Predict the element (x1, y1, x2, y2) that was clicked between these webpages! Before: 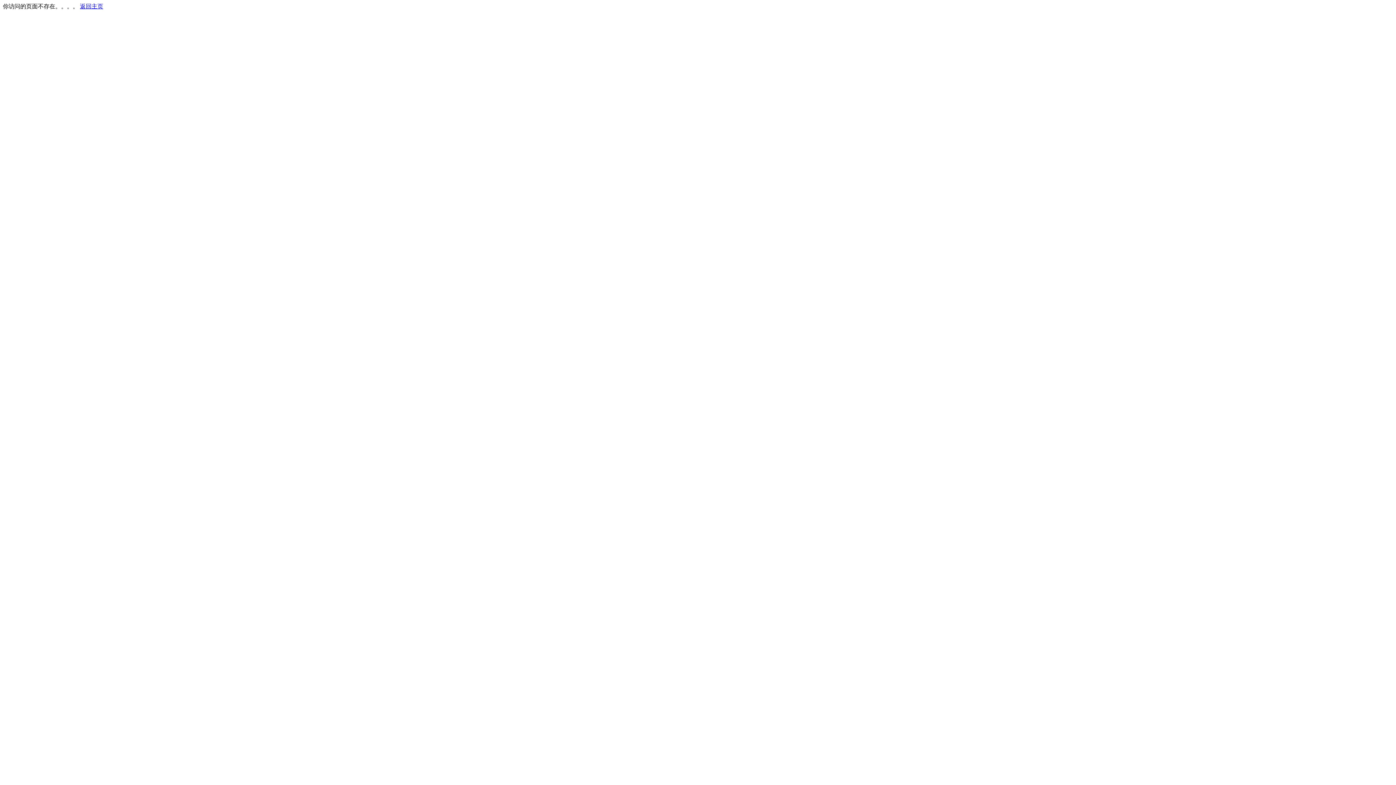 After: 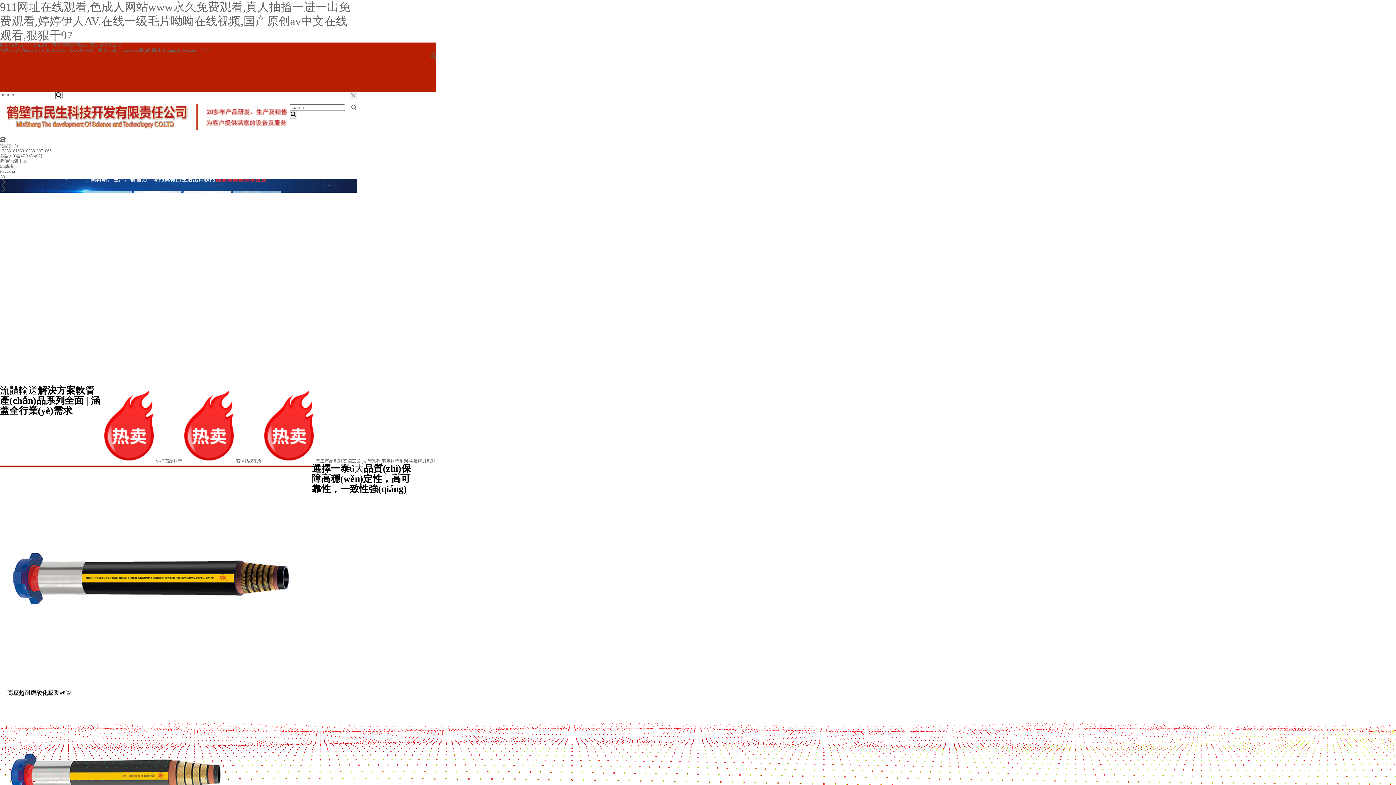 Action: label: 返回主页 bbox: (80, 3, 103, 9)